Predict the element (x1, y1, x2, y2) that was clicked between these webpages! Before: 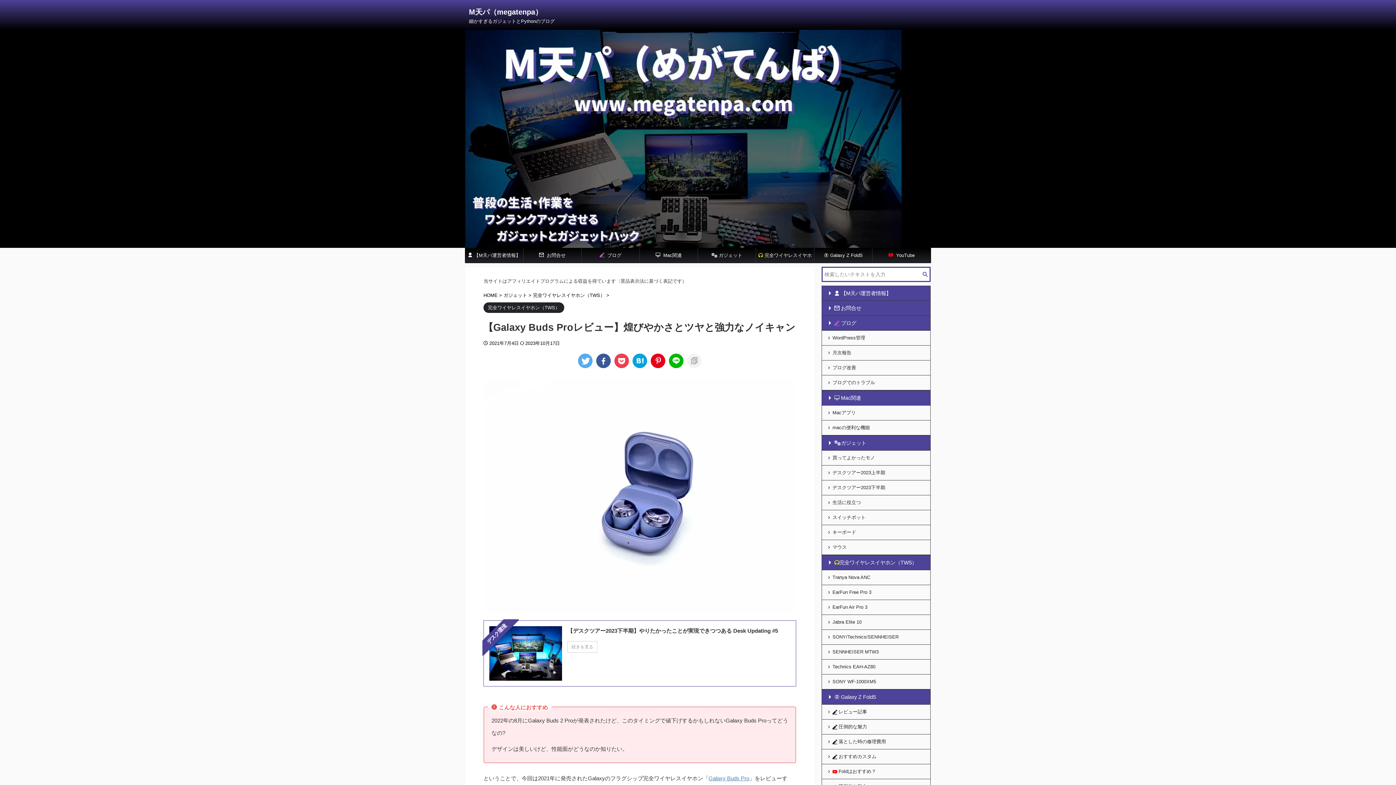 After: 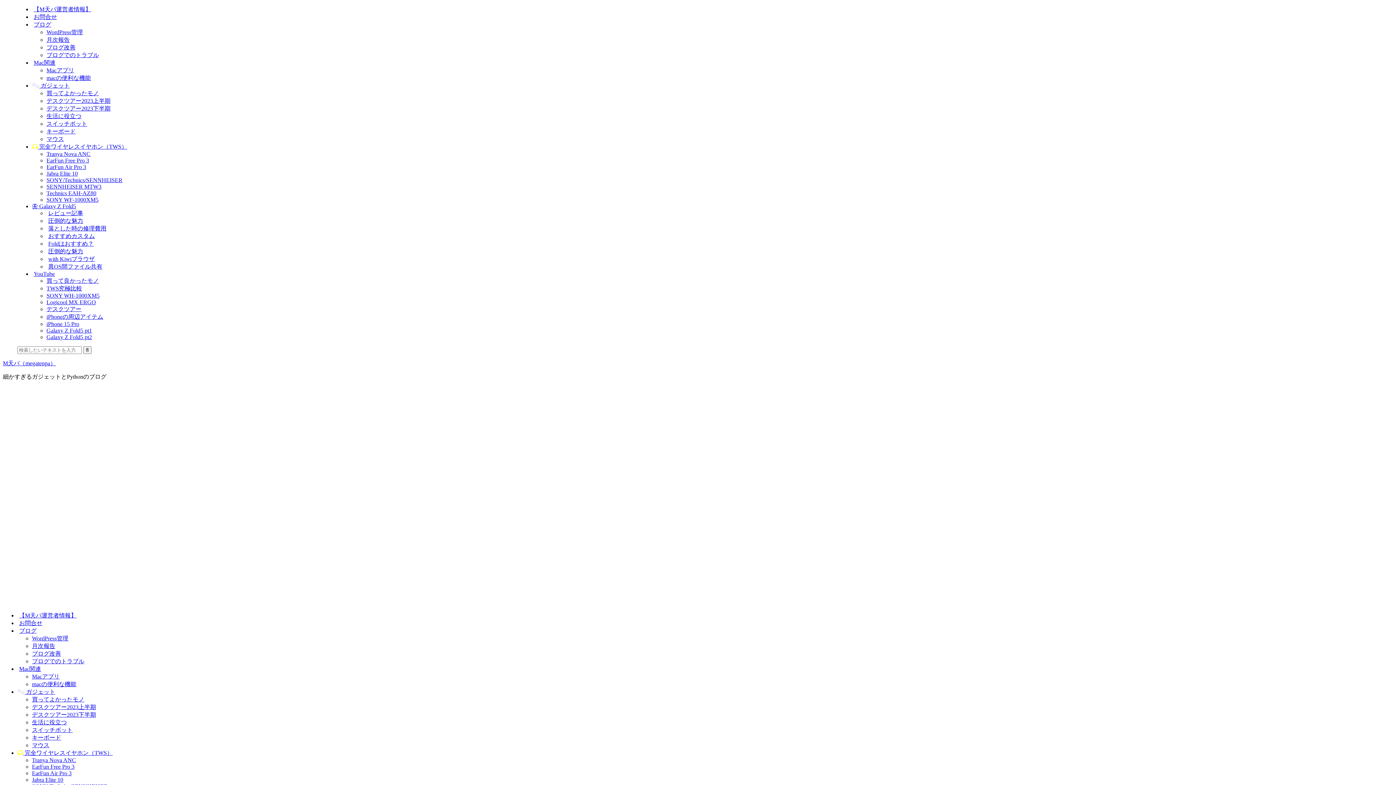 Action: label: WordPress管理 bbox: (822, 330, 930, 345)